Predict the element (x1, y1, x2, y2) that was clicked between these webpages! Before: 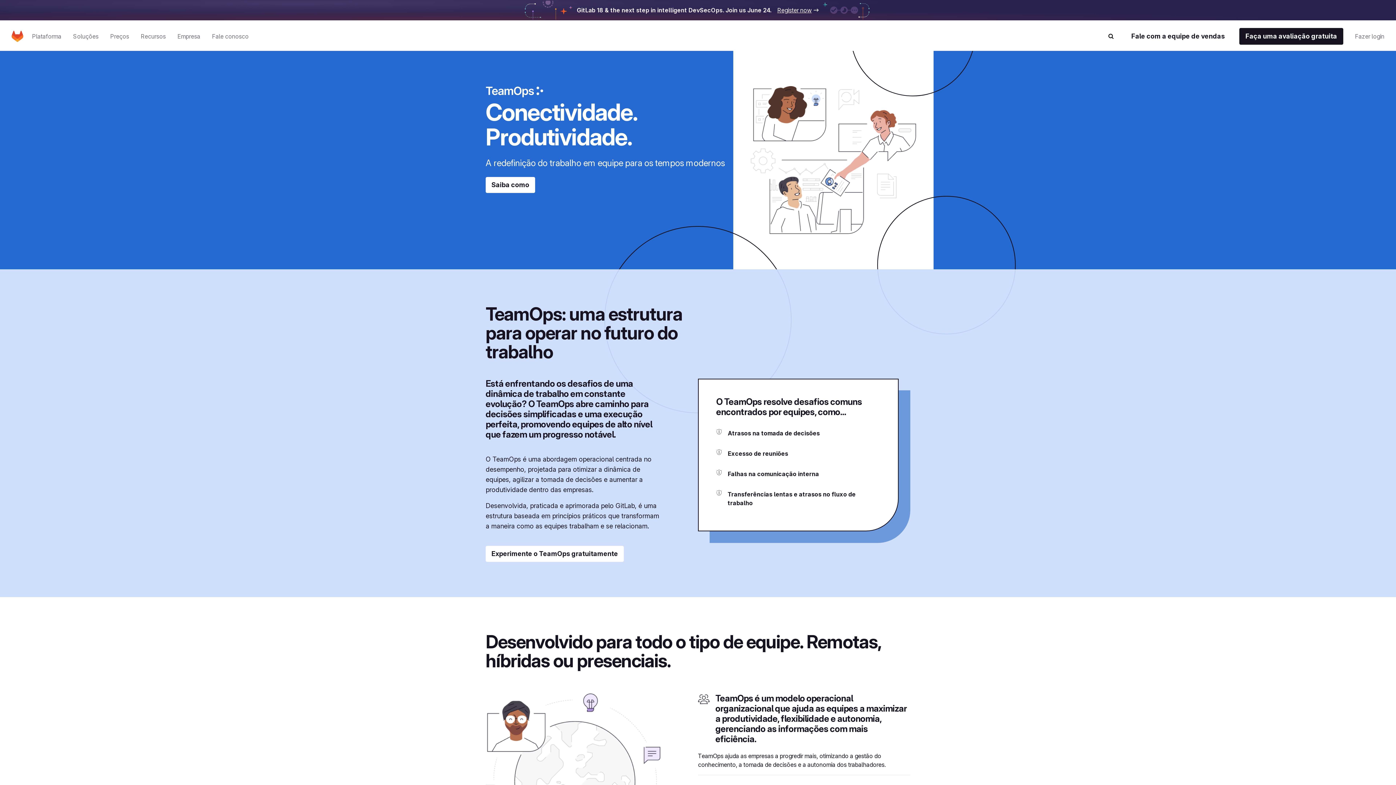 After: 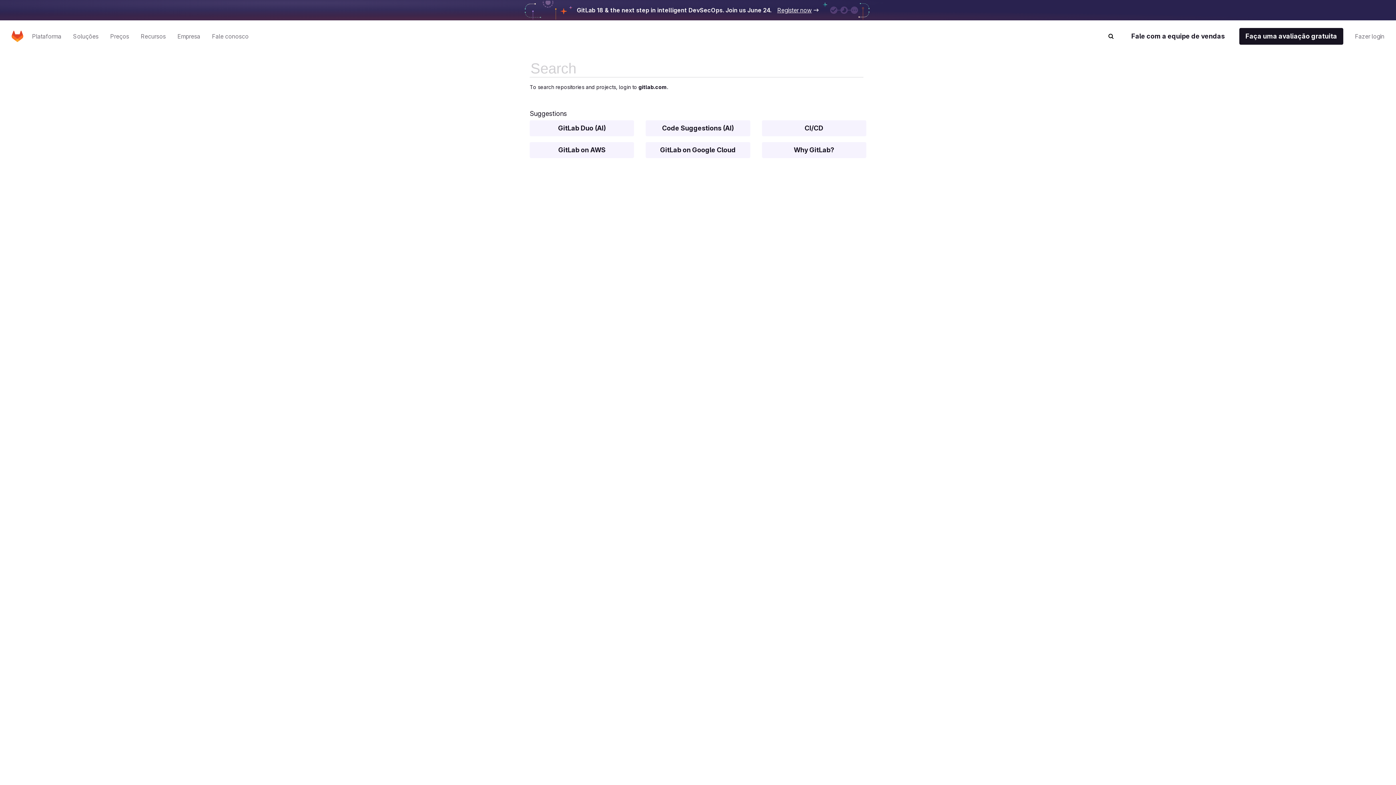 Action: label: Search bbox: (1105, 30, 1117, 42)